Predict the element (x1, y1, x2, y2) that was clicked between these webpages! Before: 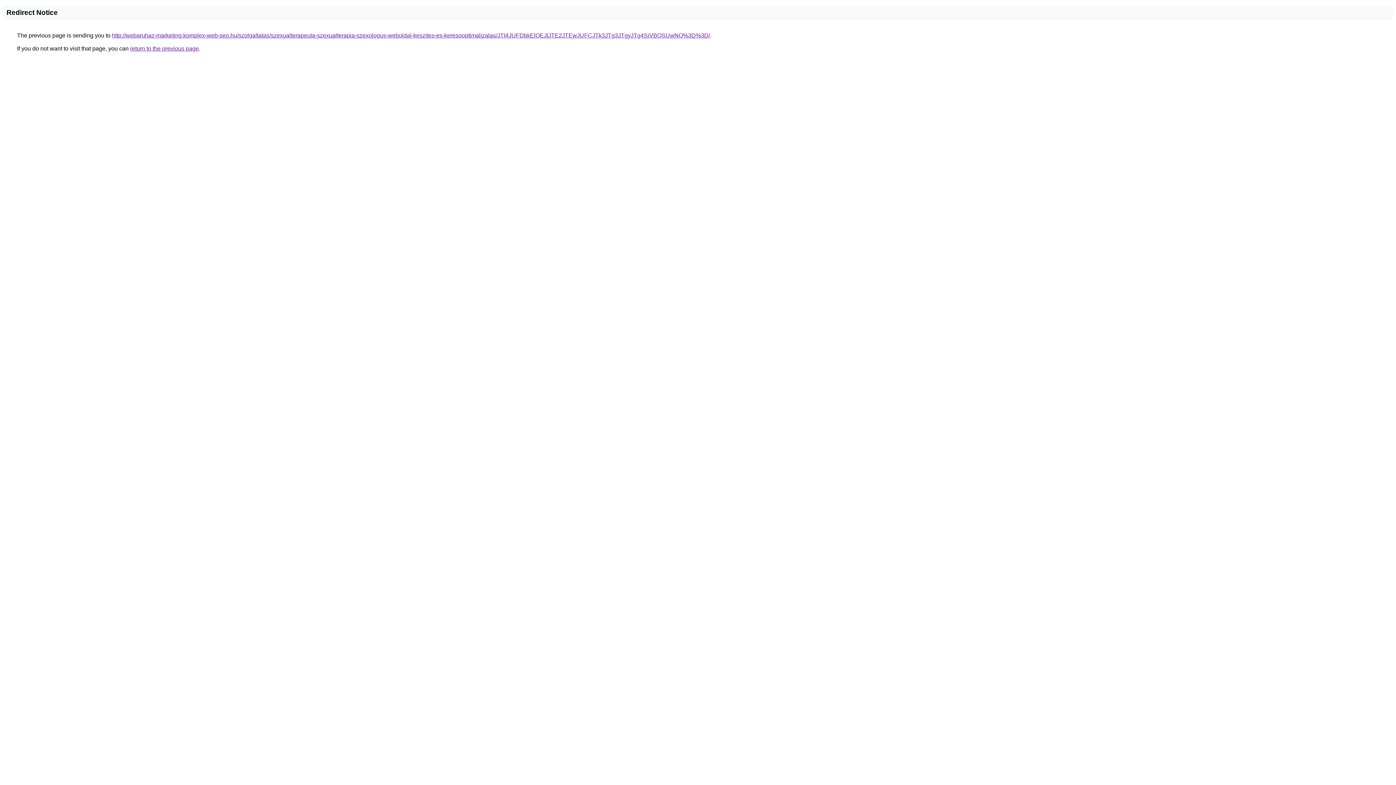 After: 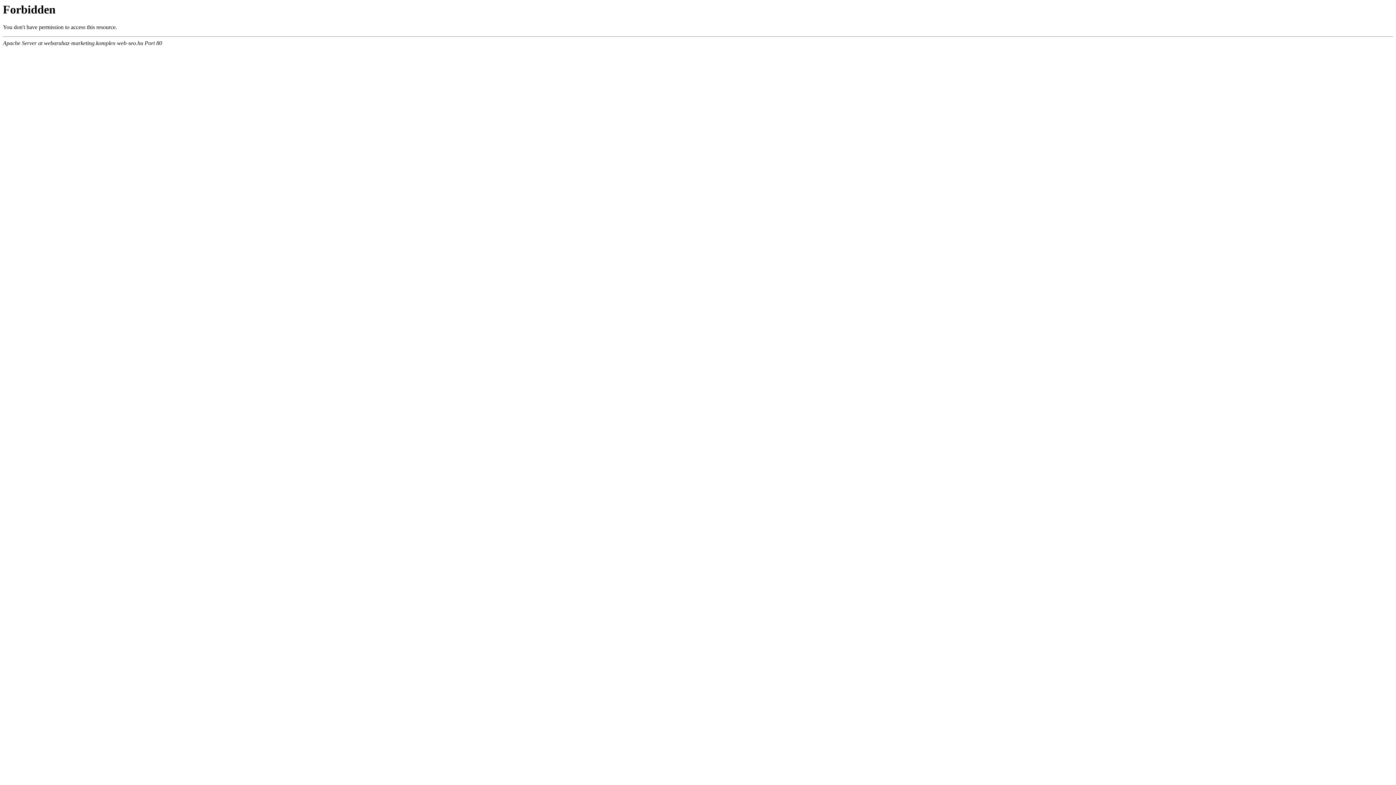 Action: label: http://webaruhaz-marketing.komplex-web-seo.hu/szolgaltatas/szexualterapeuta-szexualterapia-szexologus-weboldal-keszites-es-keresooptimalizalas/JTI4JUFDbkElOEJIJTE2JTEwJUFCJTk3JTg3JTgyJTg4SiVBOSUwNQ%3D%3D/ bbox: (112, 32, 710, 38)